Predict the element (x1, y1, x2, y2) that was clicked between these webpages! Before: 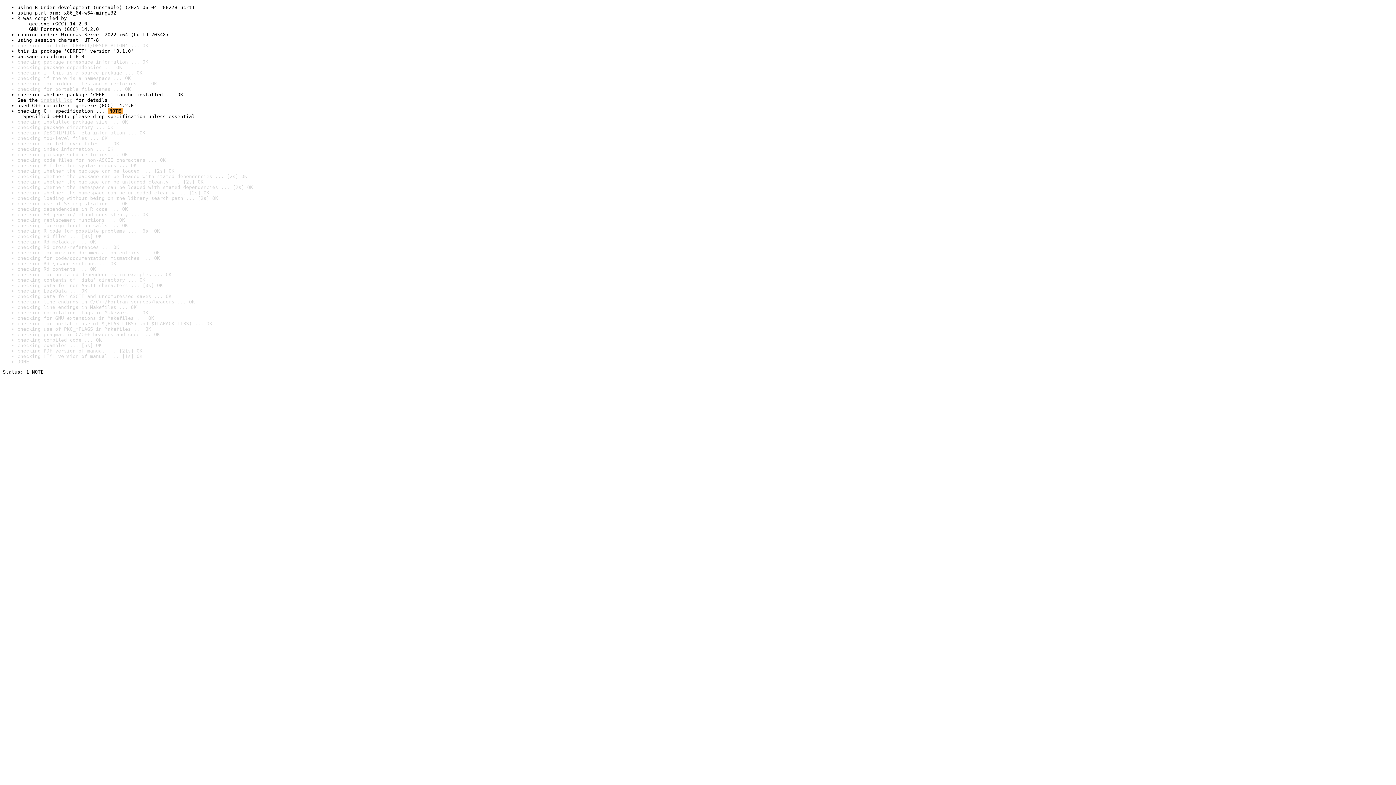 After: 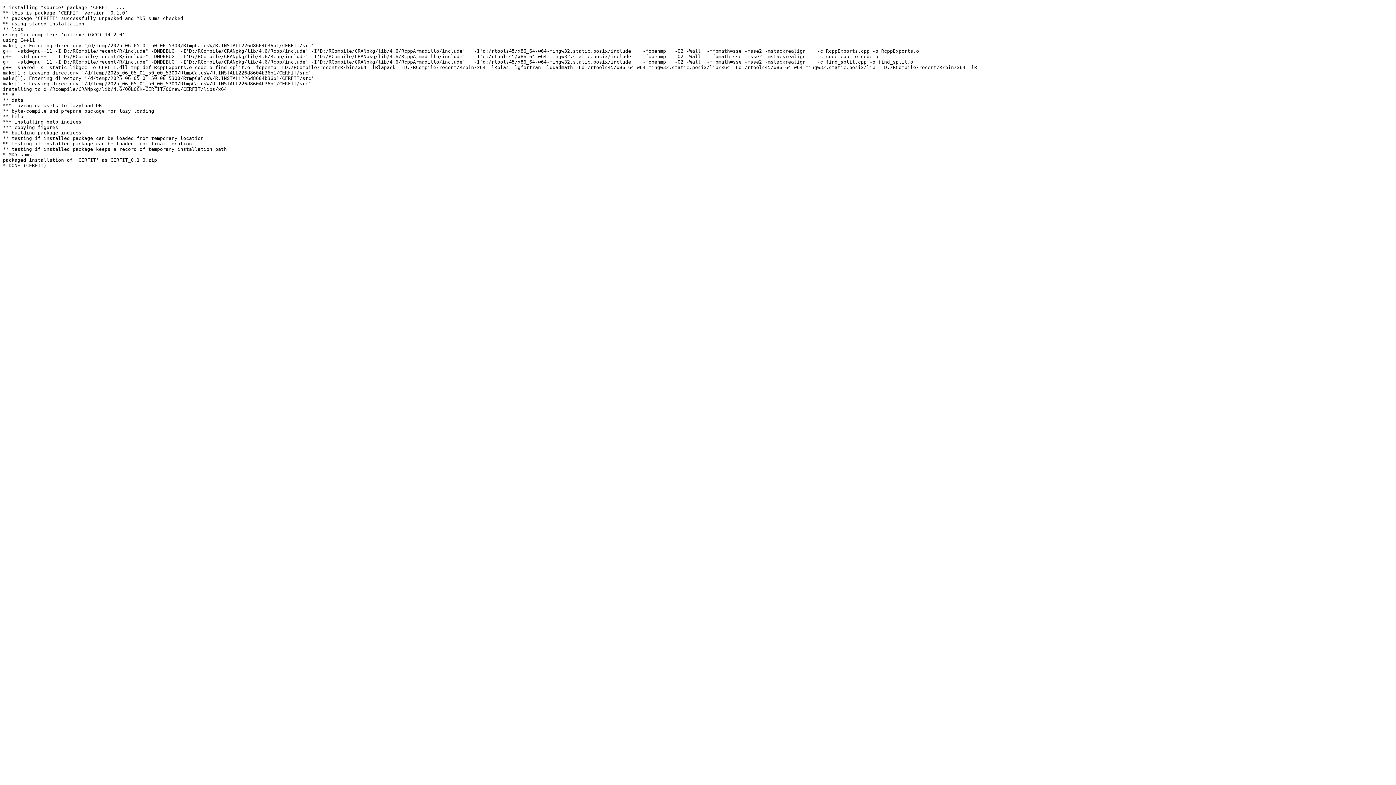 Action: label: install log bbox: (40, 97, 72, 102)